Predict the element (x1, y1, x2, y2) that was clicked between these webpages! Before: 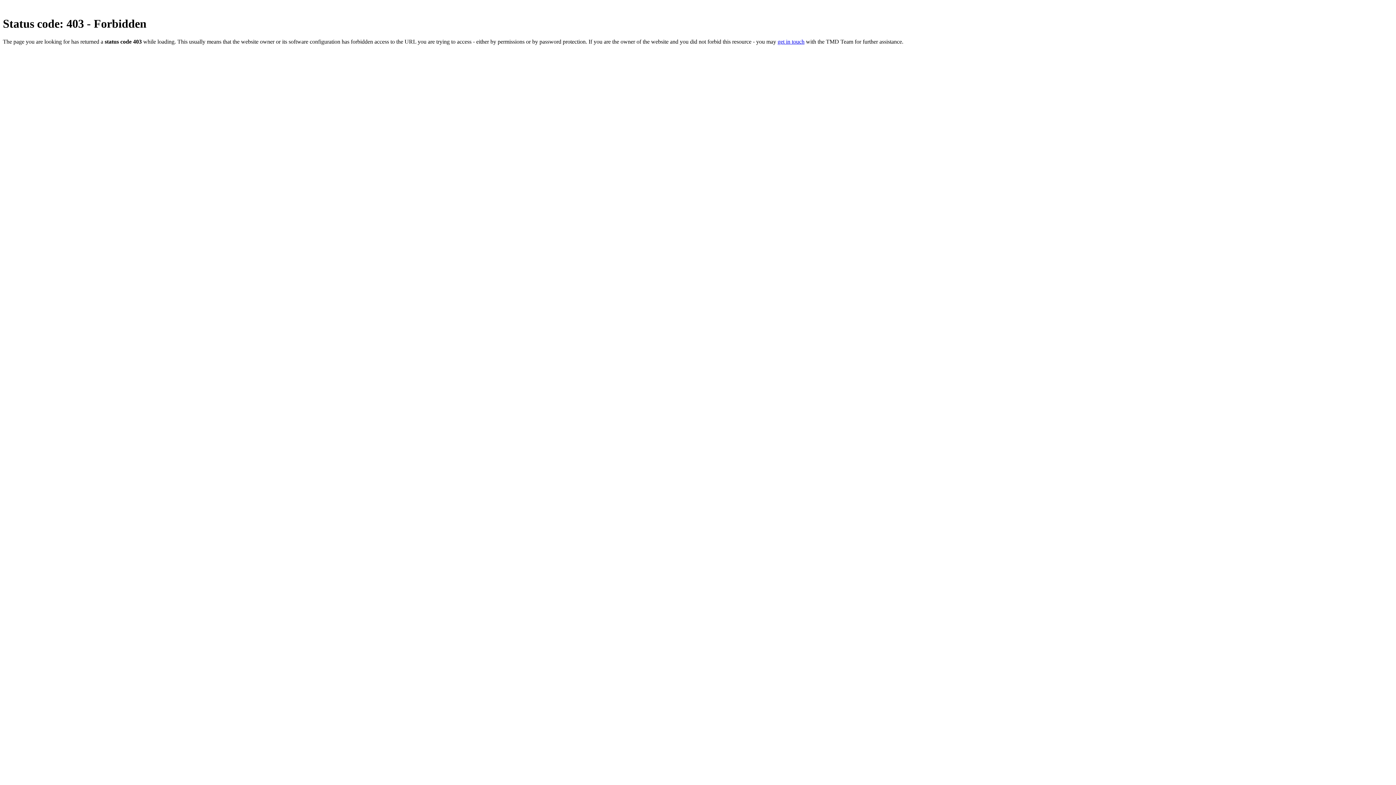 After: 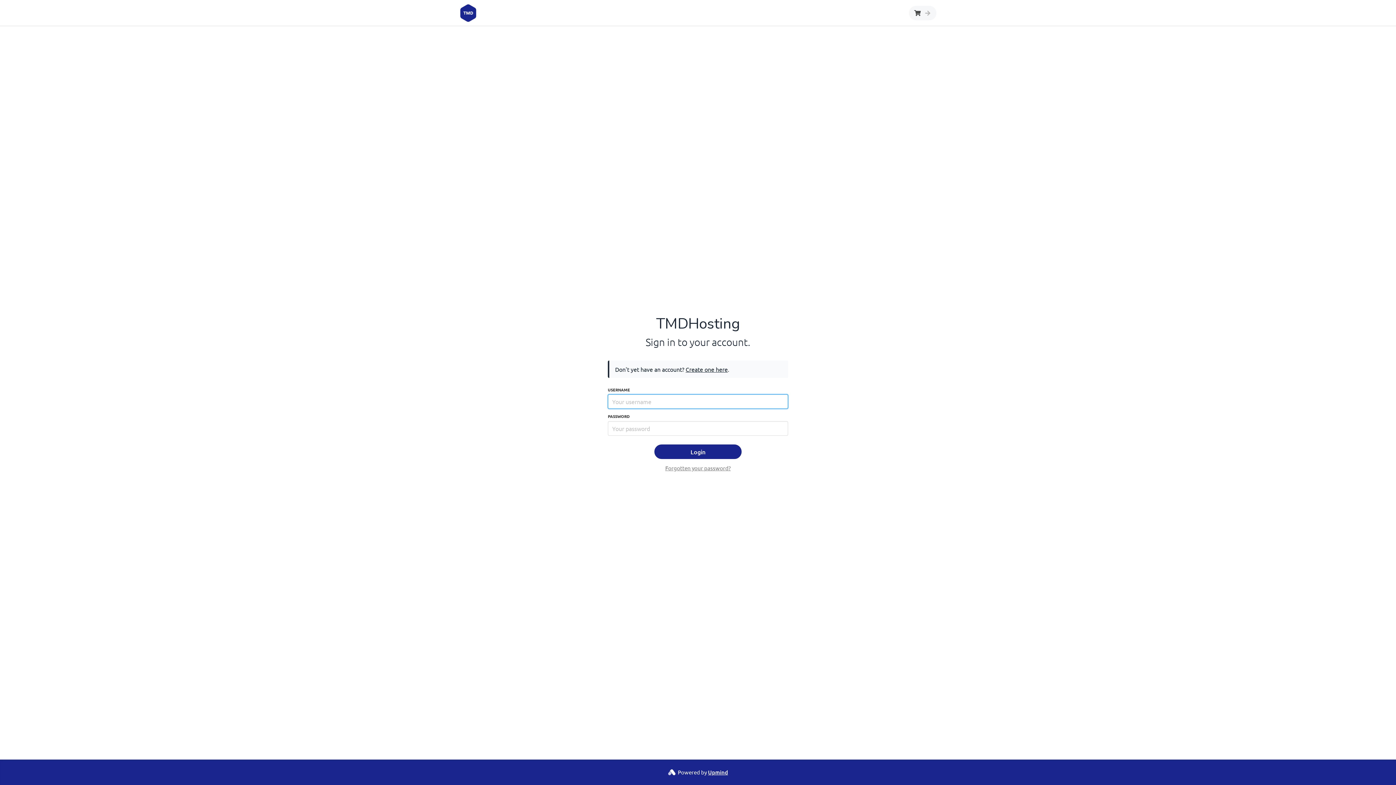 Action: label: get in touch bbox: (777, 38, 804, 44)